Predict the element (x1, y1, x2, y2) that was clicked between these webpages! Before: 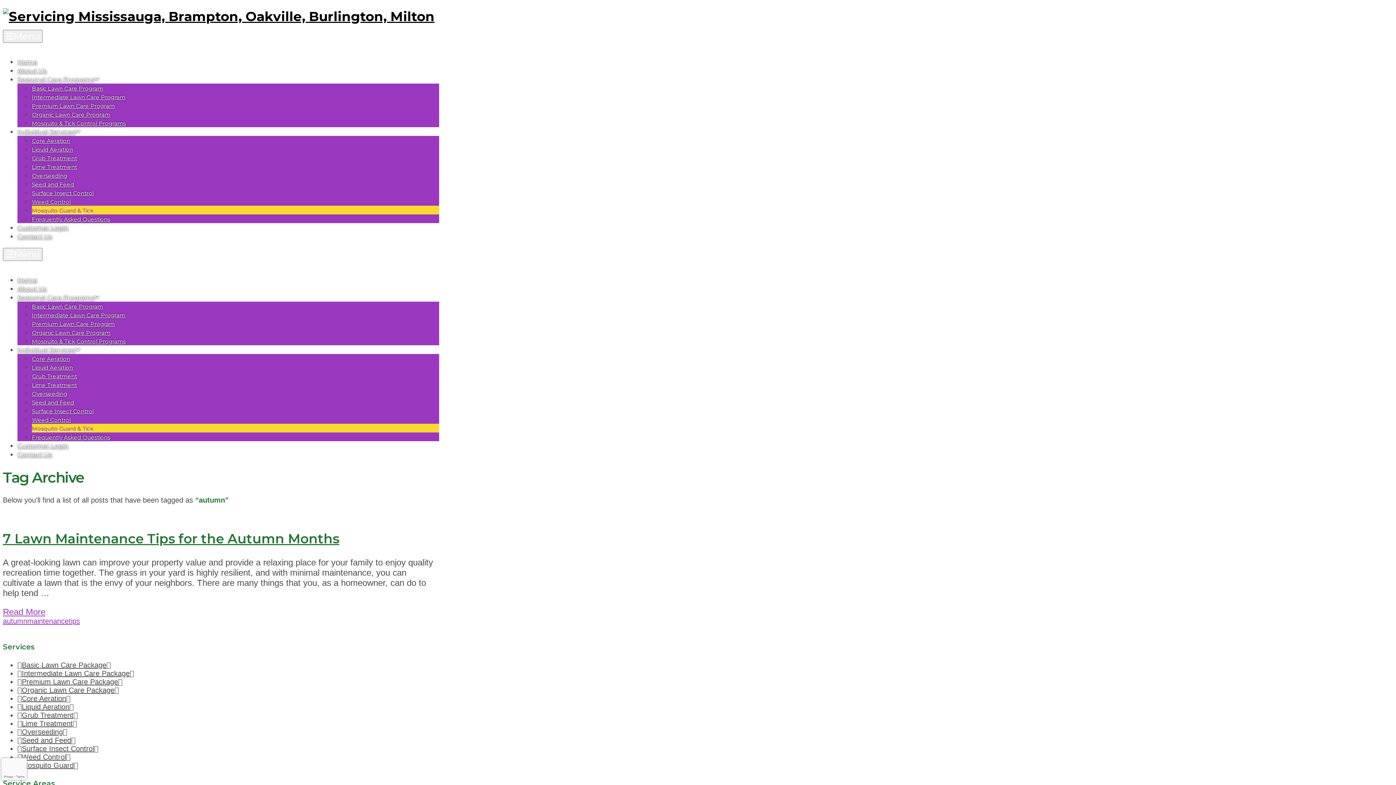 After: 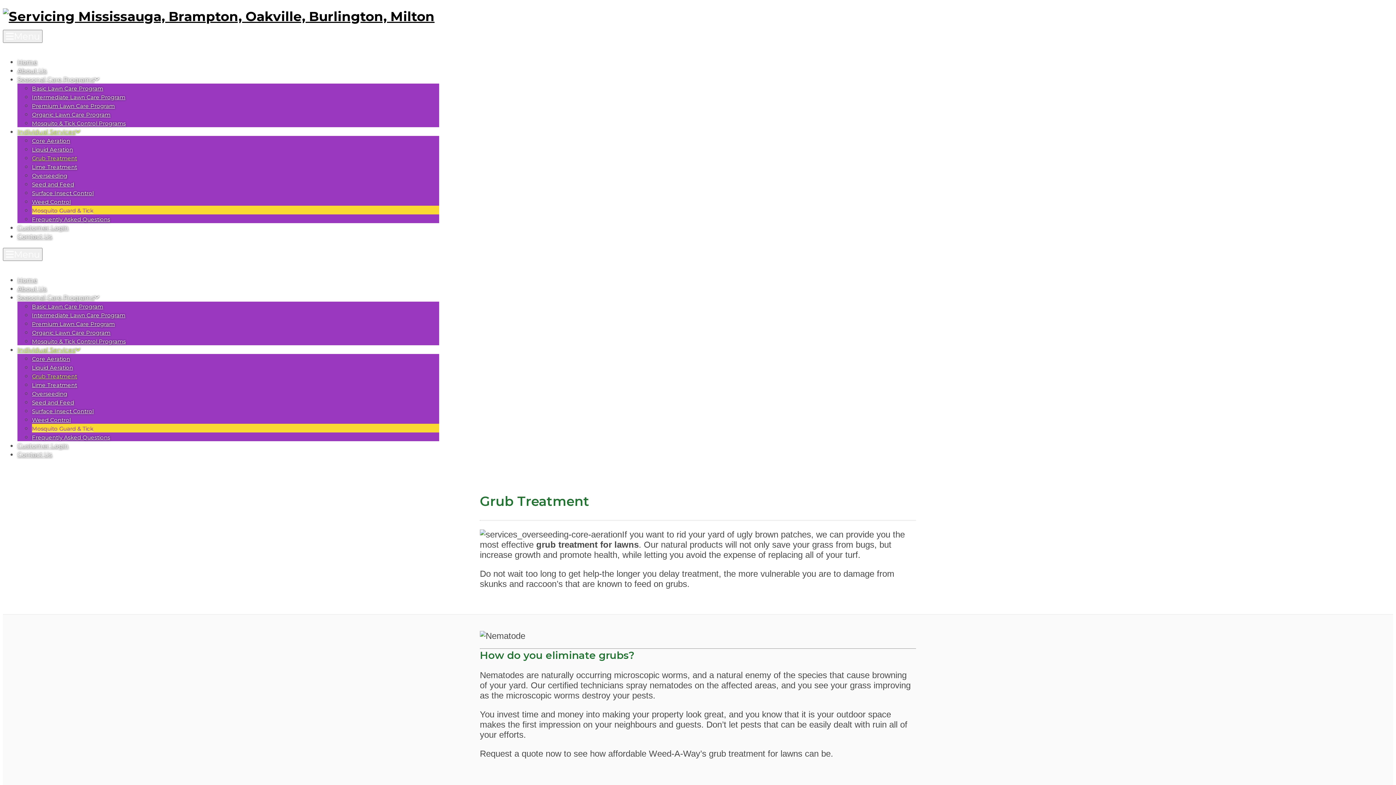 Action: label: Grub Treatment bbox: (32, 373, 77, 380)